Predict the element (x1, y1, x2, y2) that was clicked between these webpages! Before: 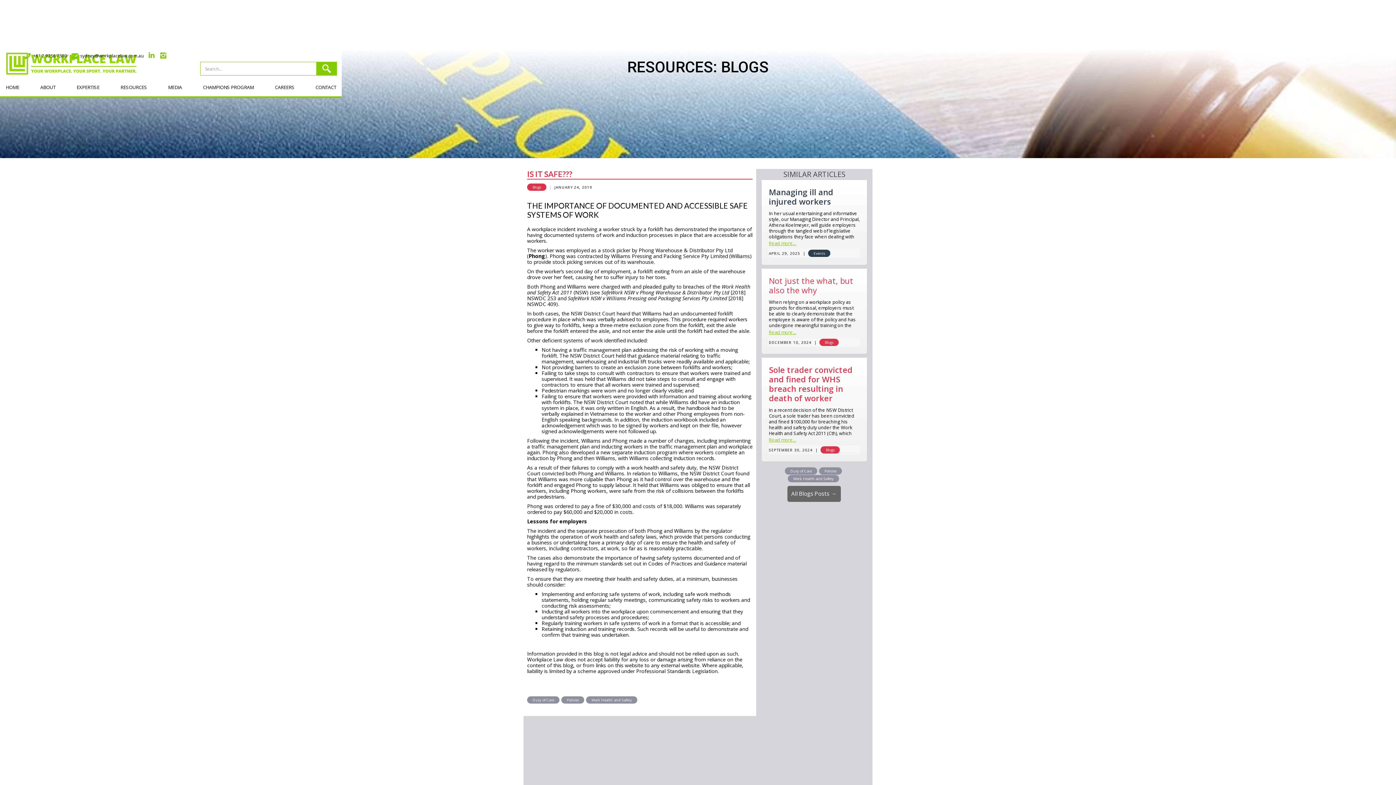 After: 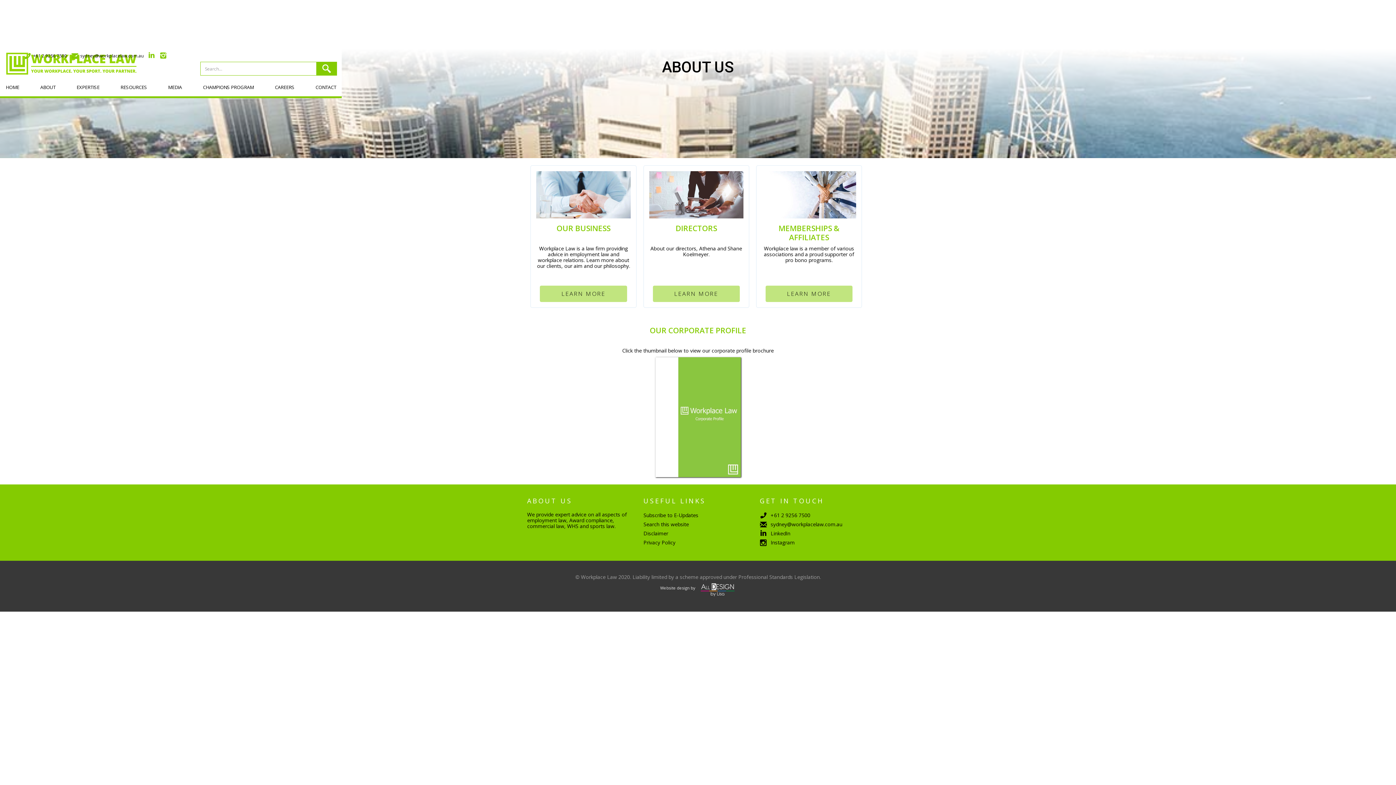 Action: label: ABOUT bbox: (40, 78, 55, 96)